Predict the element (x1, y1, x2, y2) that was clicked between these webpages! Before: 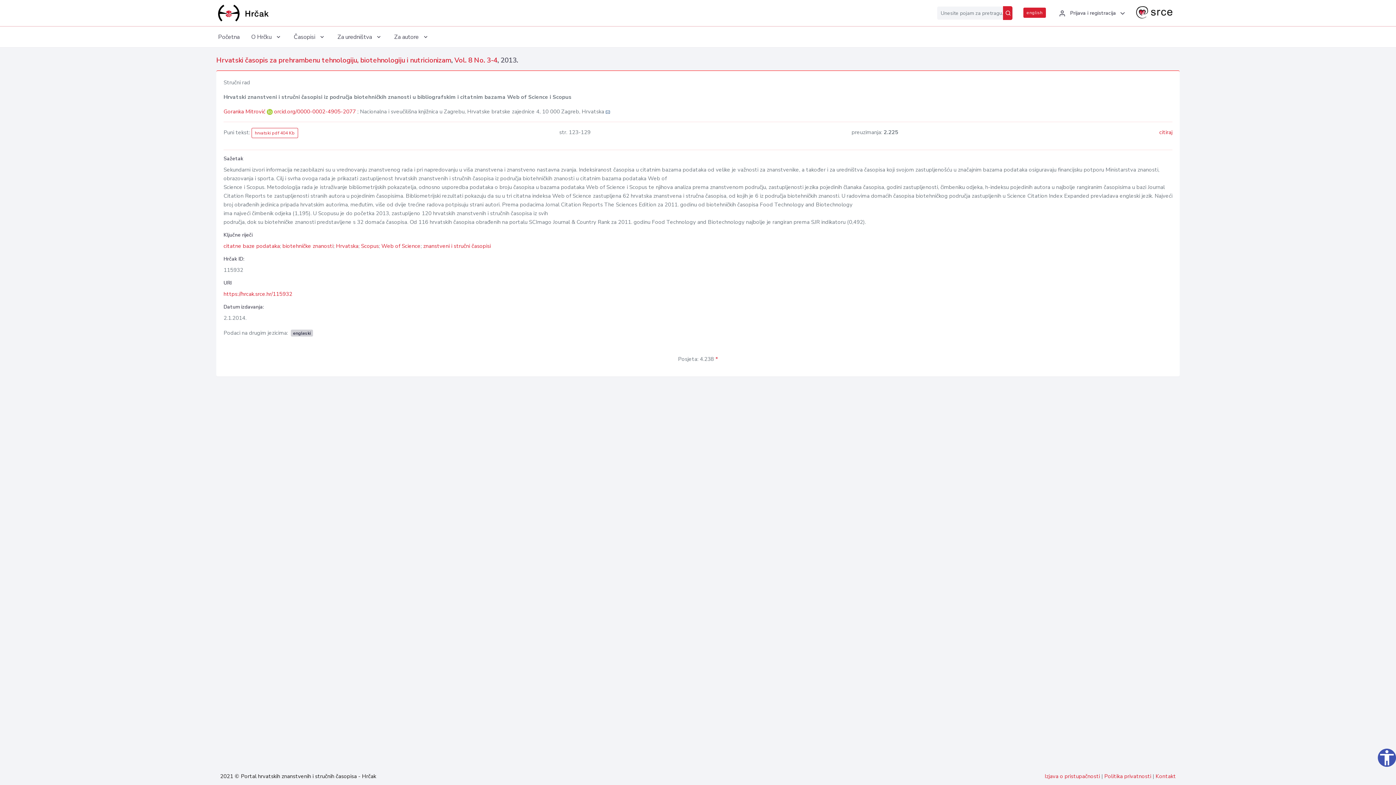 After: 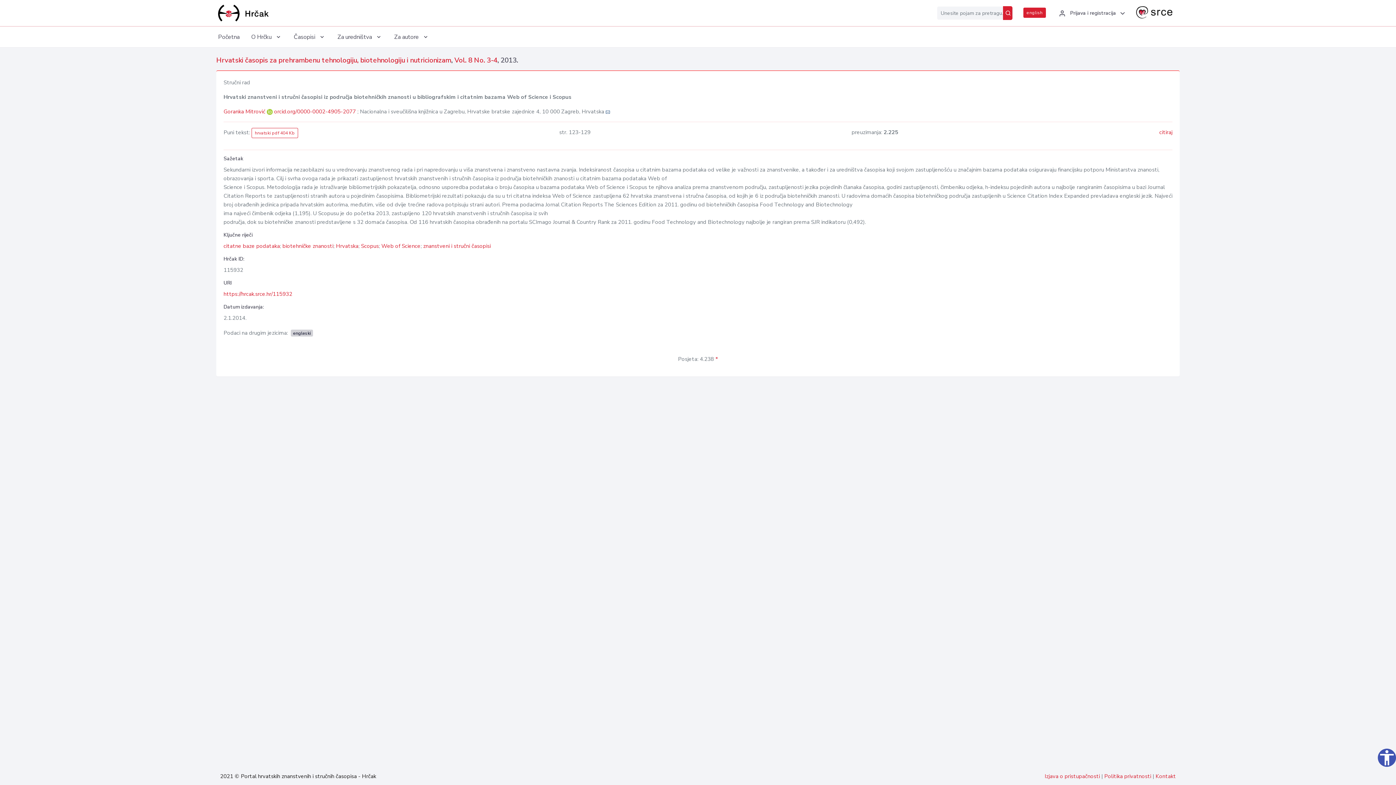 Action: label: https://hrcak.srce.hr/115932 bbox: (223, 290, 292, 297)